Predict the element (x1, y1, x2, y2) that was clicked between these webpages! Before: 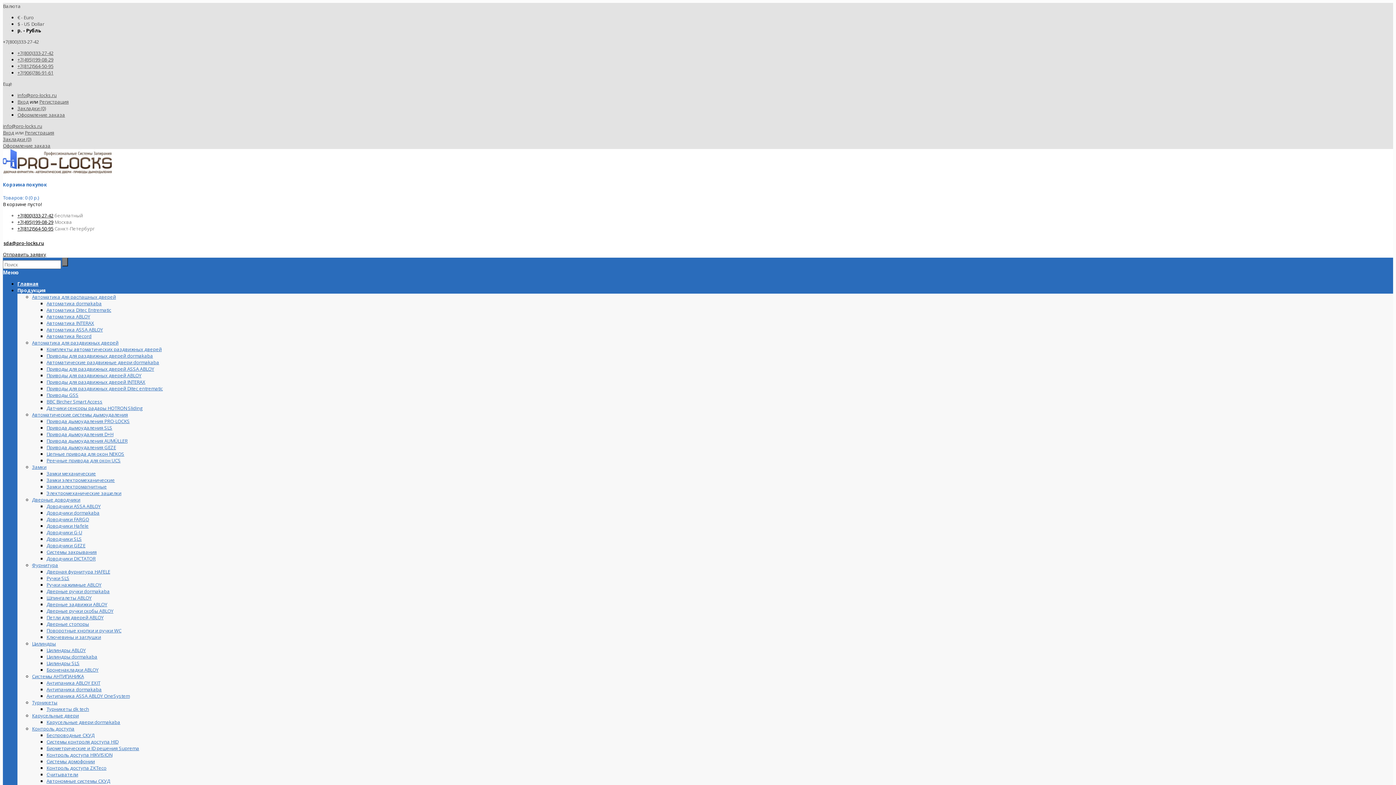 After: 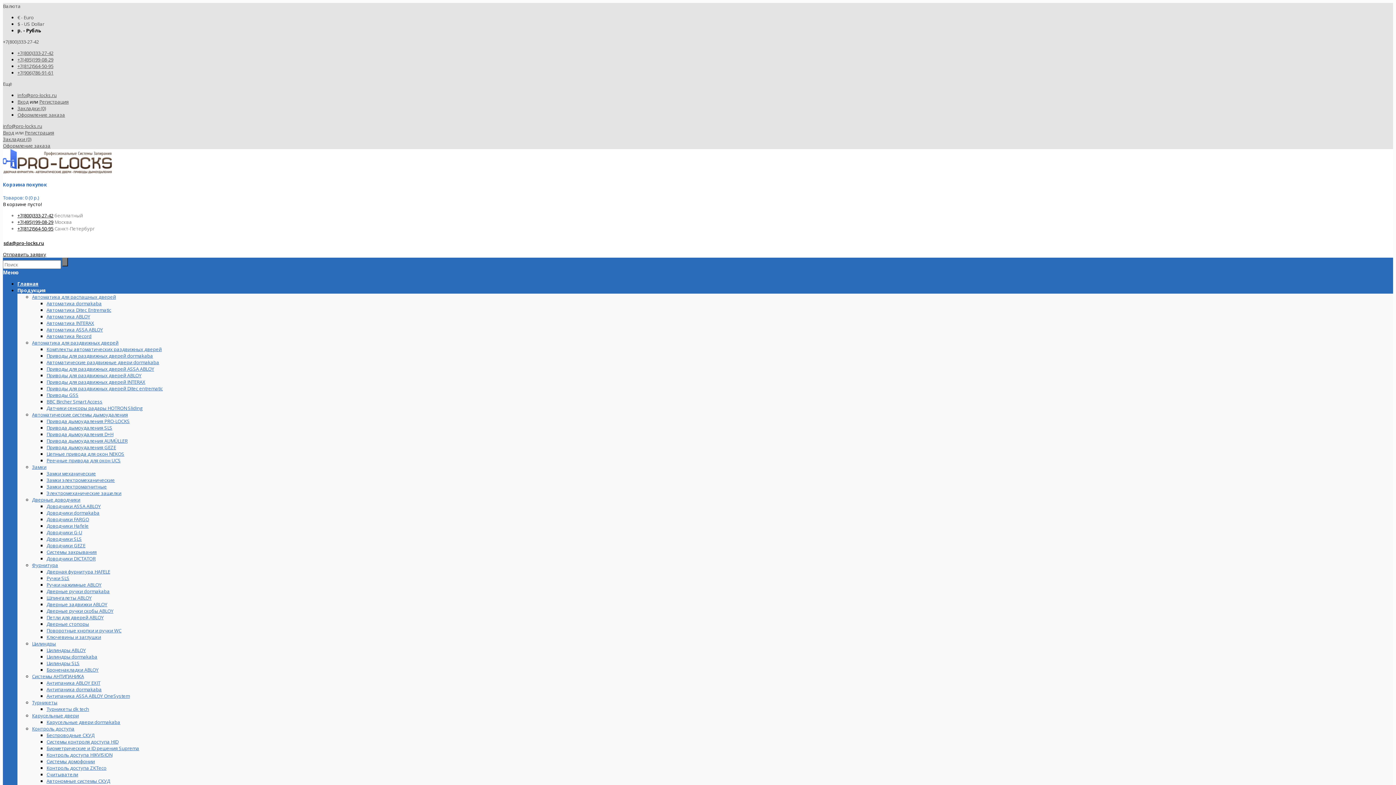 Action: label: Броненакладки ABLOY bbox: (46, 666, 98, 673)